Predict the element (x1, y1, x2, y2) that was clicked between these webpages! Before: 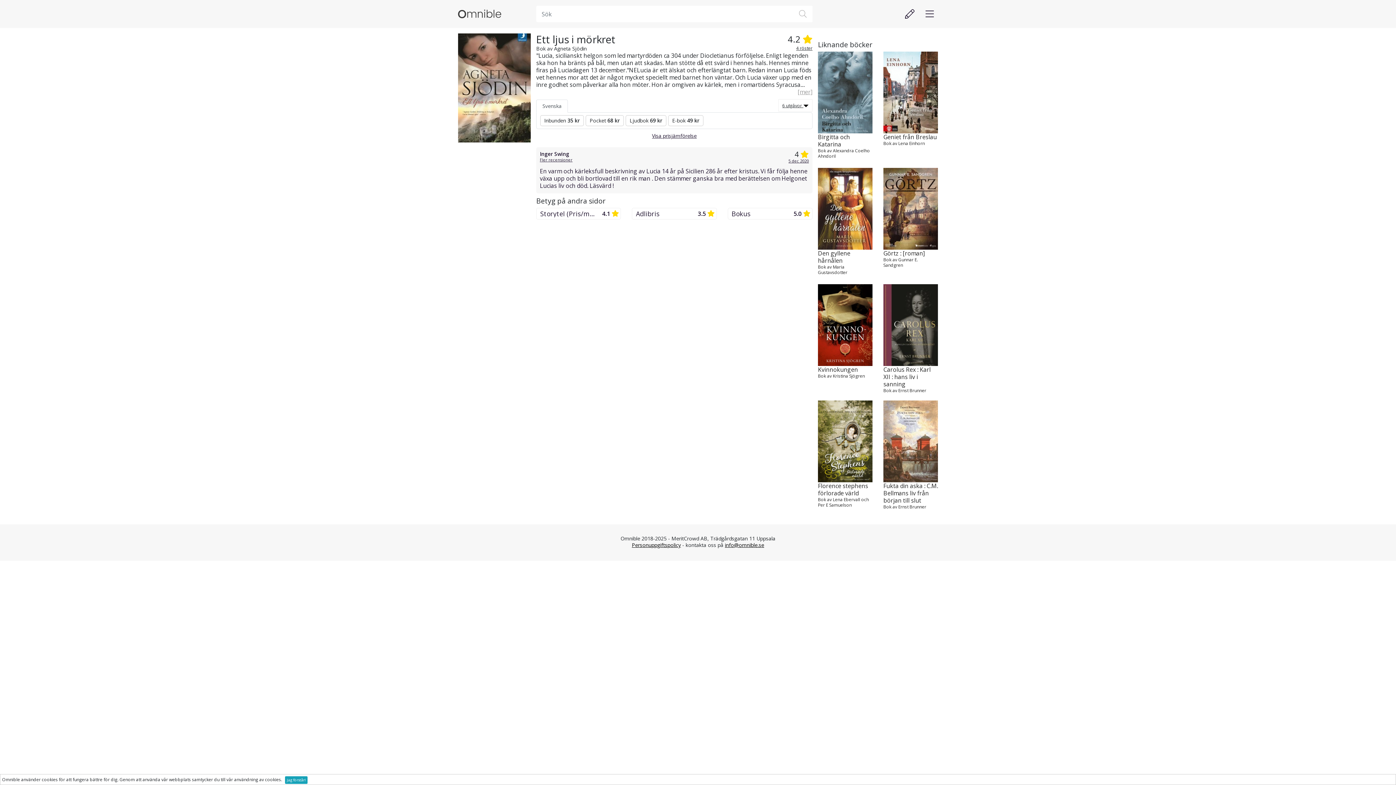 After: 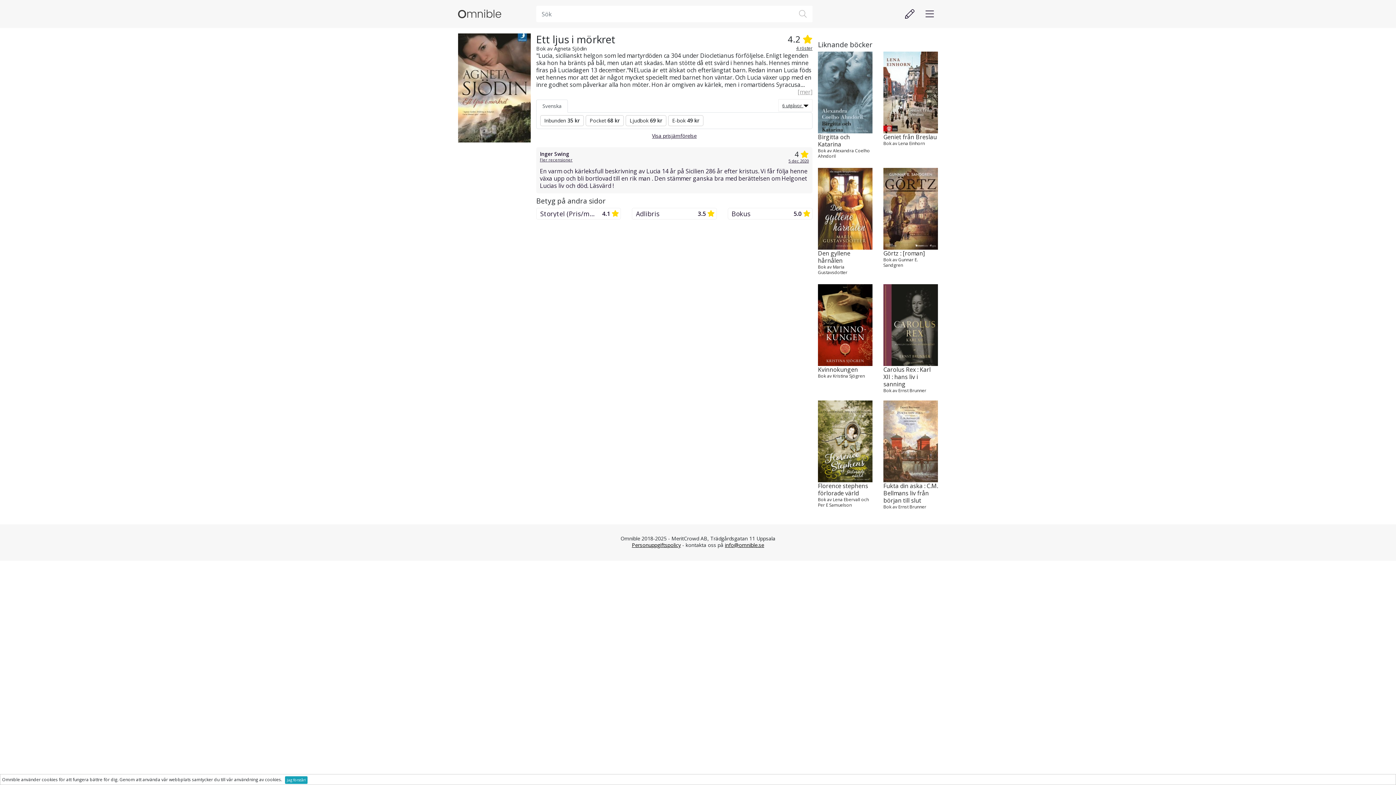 Action: label: Adlibris
3.5  bbox: (632, 208, 716, 219)